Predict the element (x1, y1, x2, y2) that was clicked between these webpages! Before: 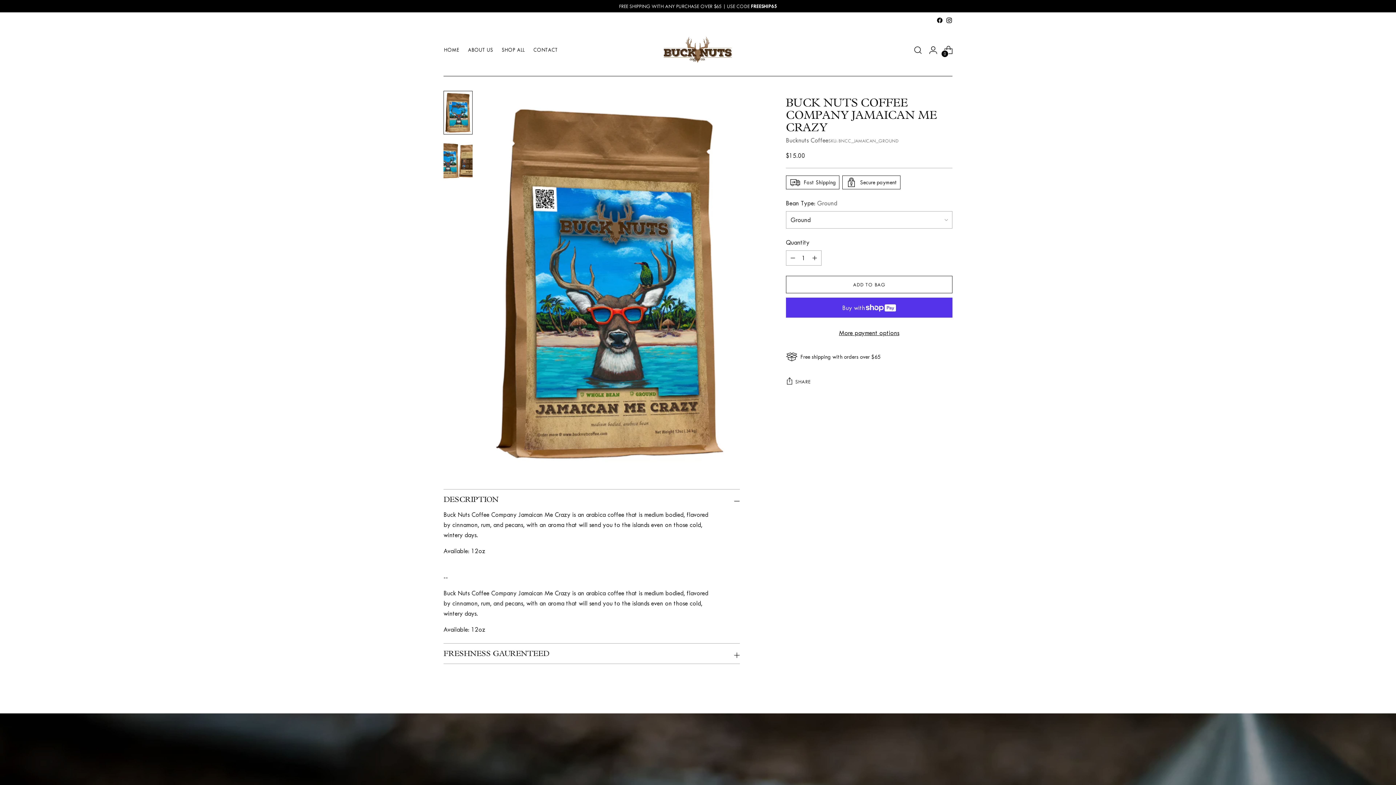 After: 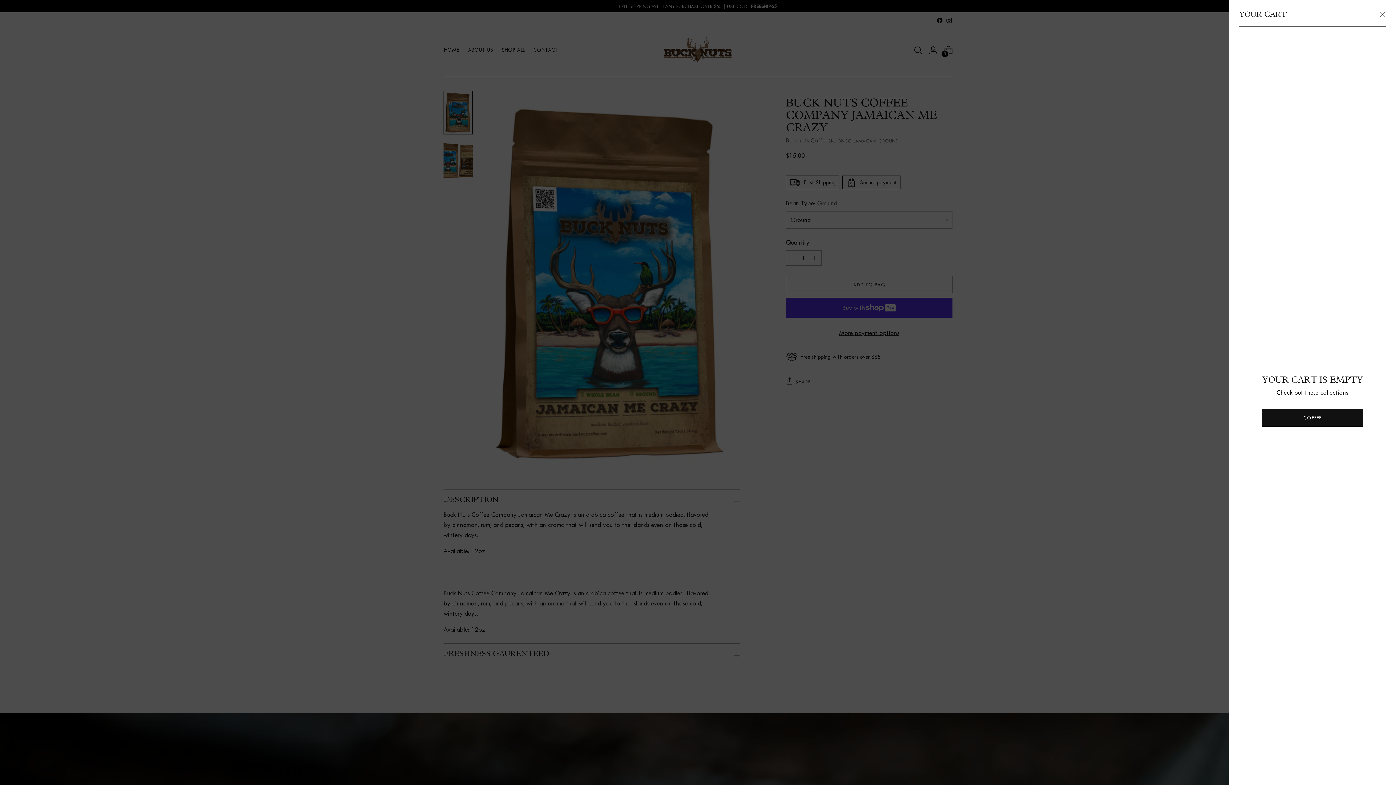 Action: bbox: (941, 42, 956, 57) label: Open cart modal